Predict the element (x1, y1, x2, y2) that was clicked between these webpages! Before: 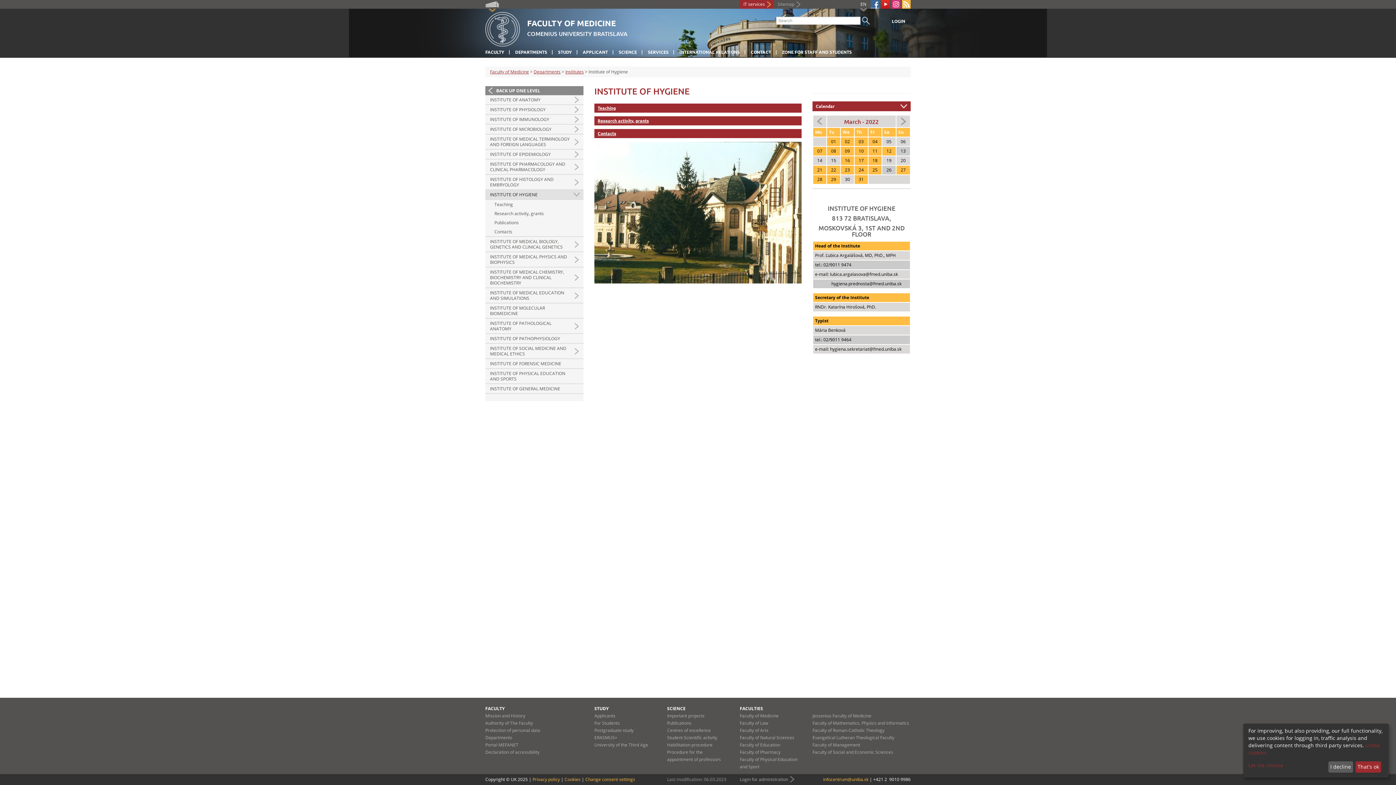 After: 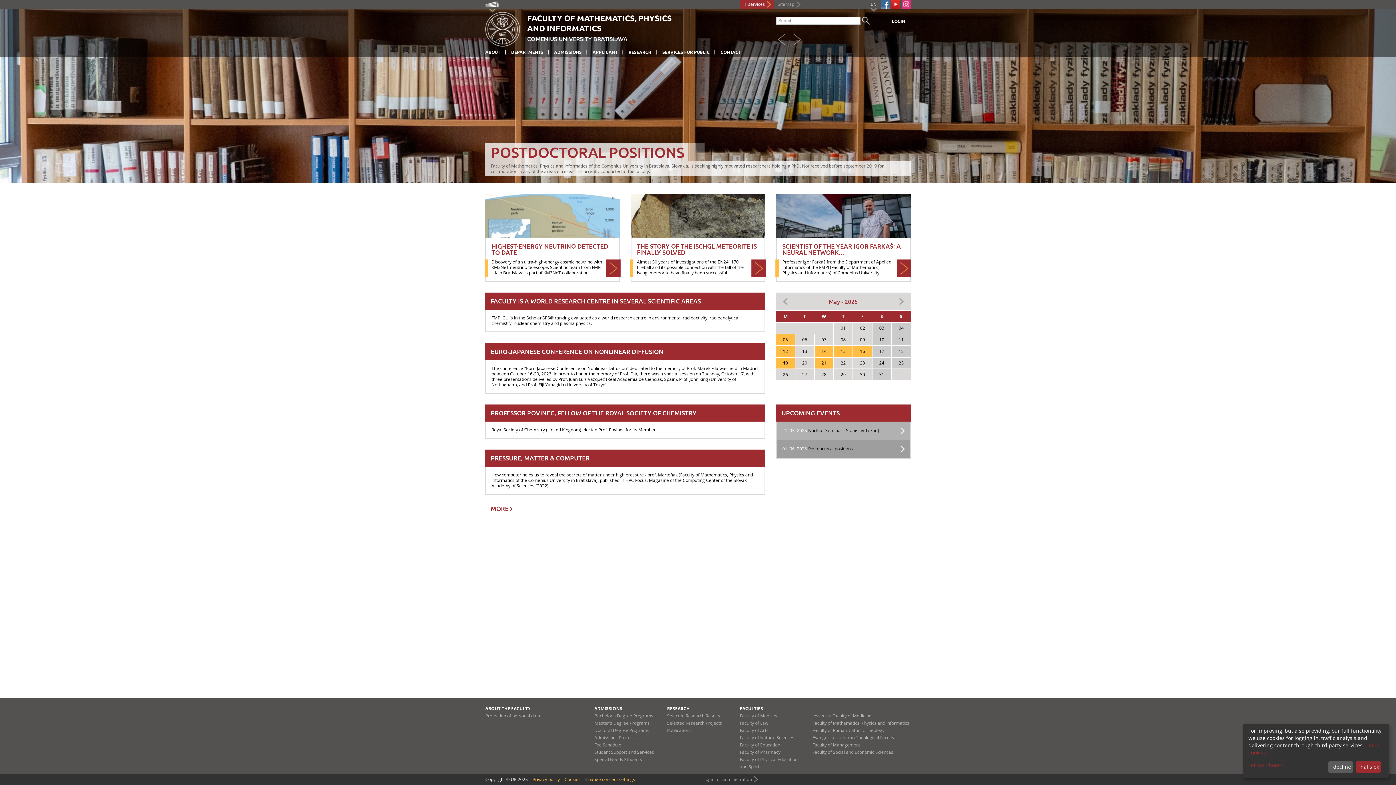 Action: label: Faculty of Mathematics, Physics and Informatics bbox: (812, 720, 909, 726)